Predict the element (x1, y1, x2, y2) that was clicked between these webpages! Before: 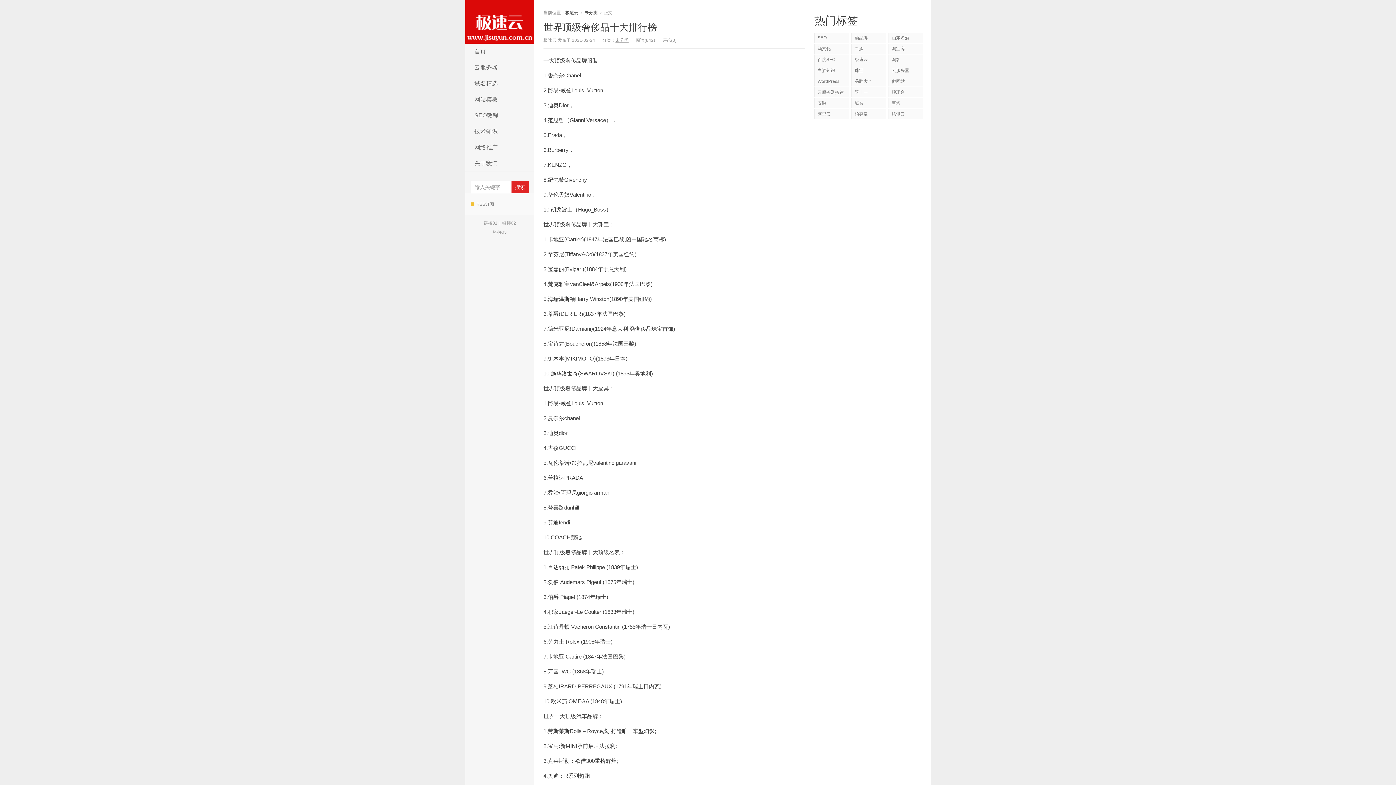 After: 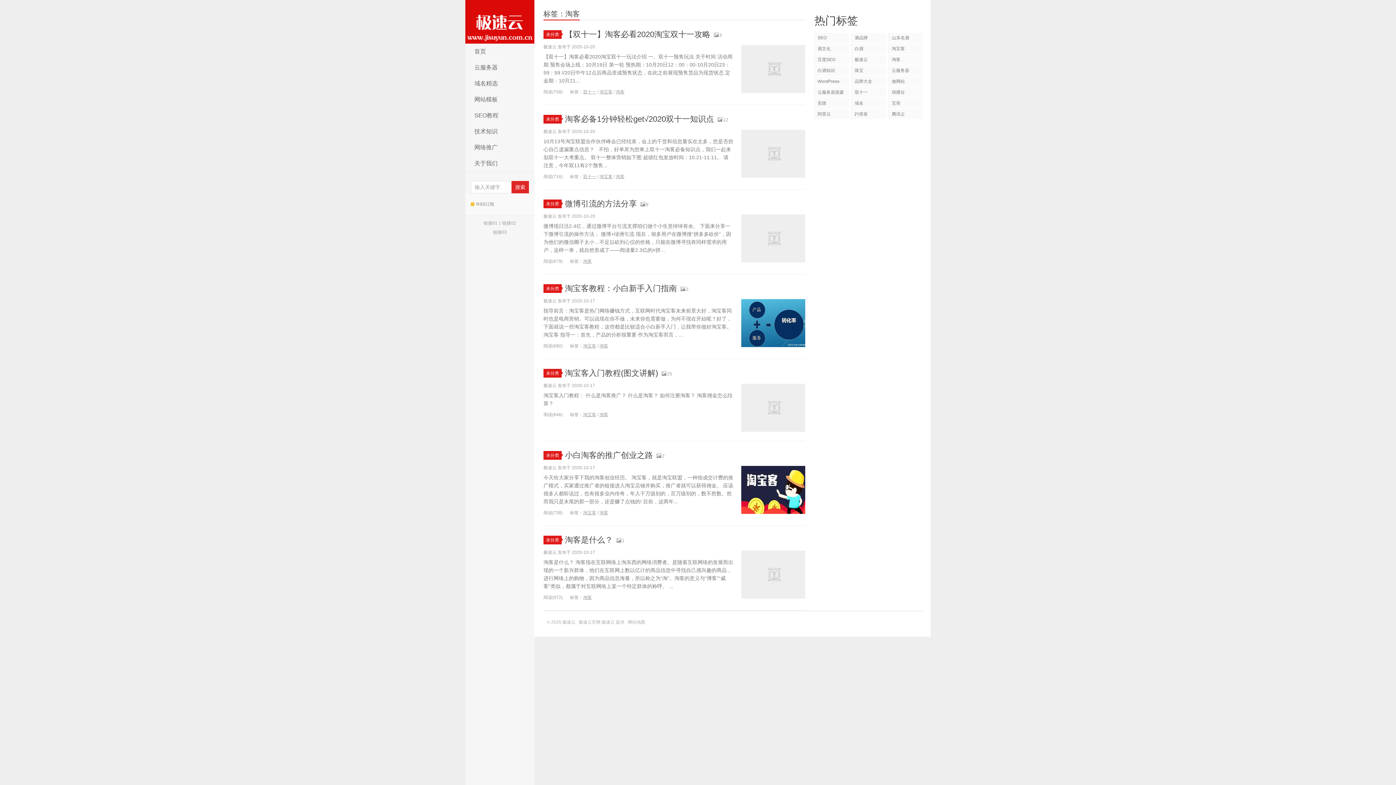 Action: bbox: (888, 54, 923, 64) label: 淘客